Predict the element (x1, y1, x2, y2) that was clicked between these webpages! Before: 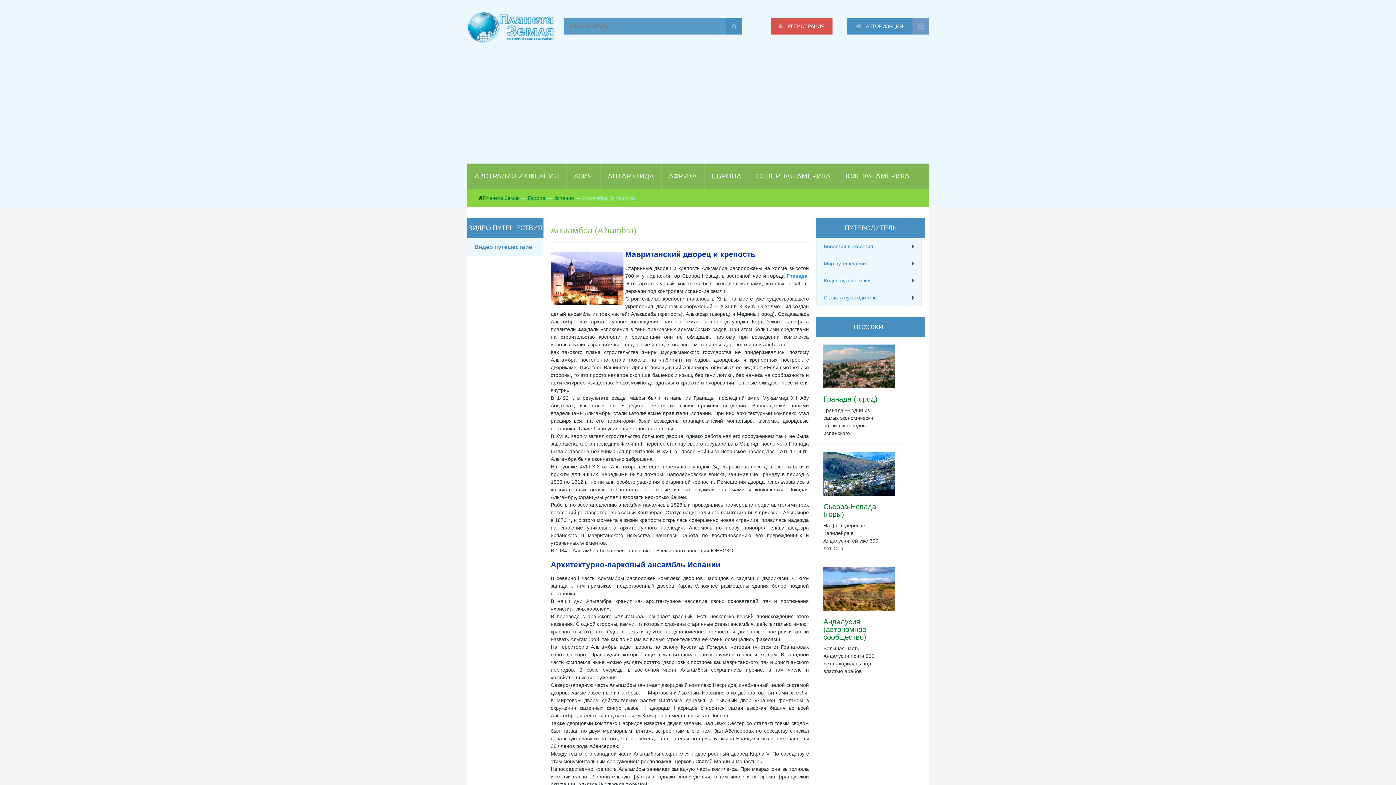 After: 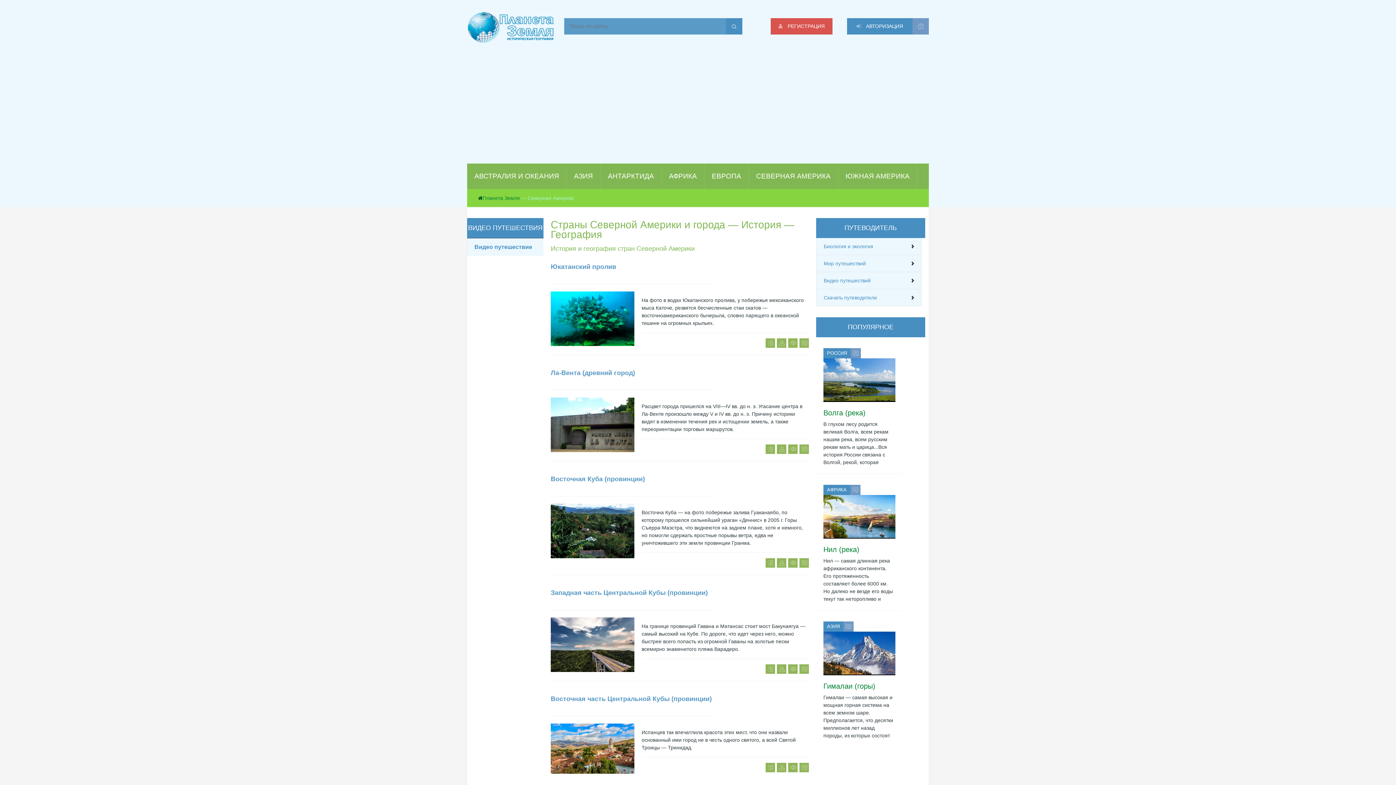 Action: label: СЕВЕРНАЯ АМЕРИКА bbox: (749, 163, 838, 189)